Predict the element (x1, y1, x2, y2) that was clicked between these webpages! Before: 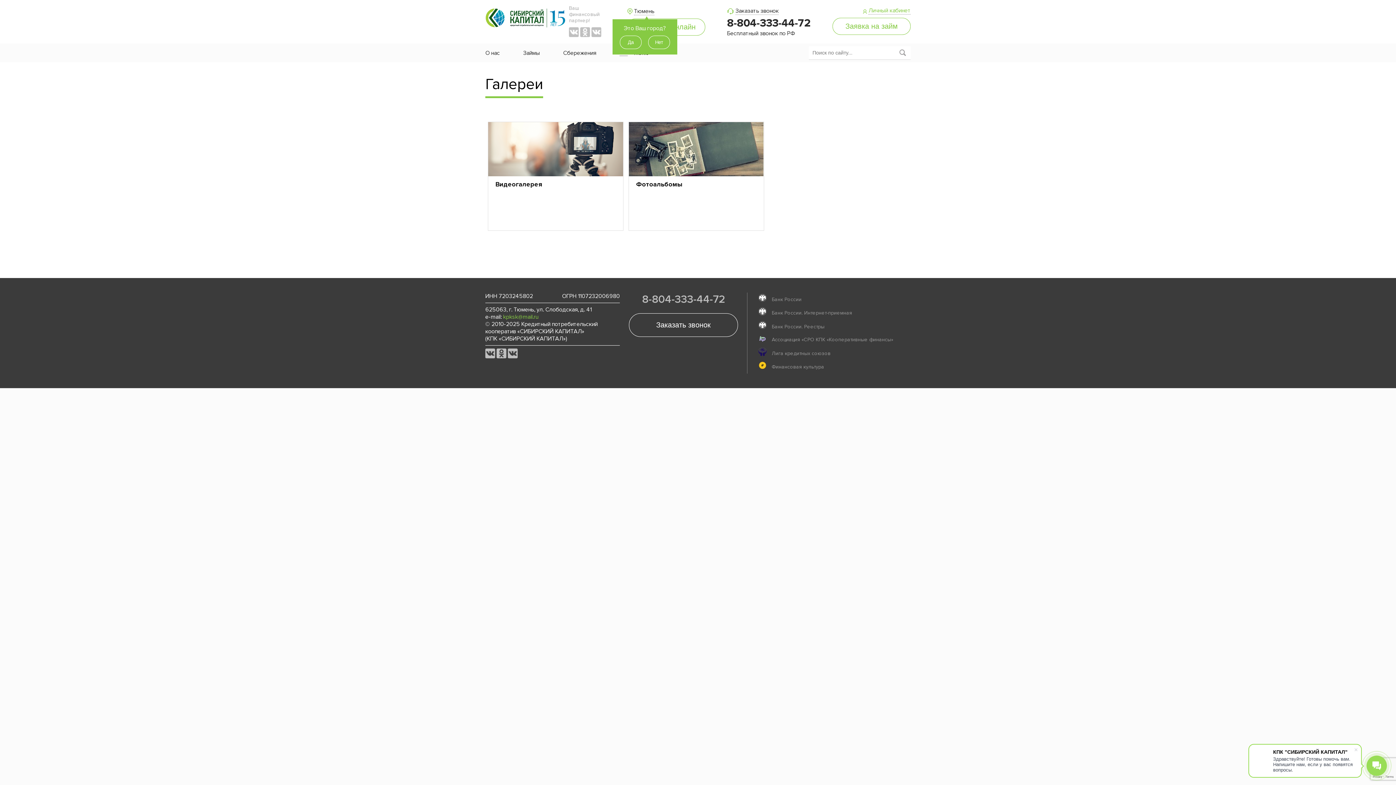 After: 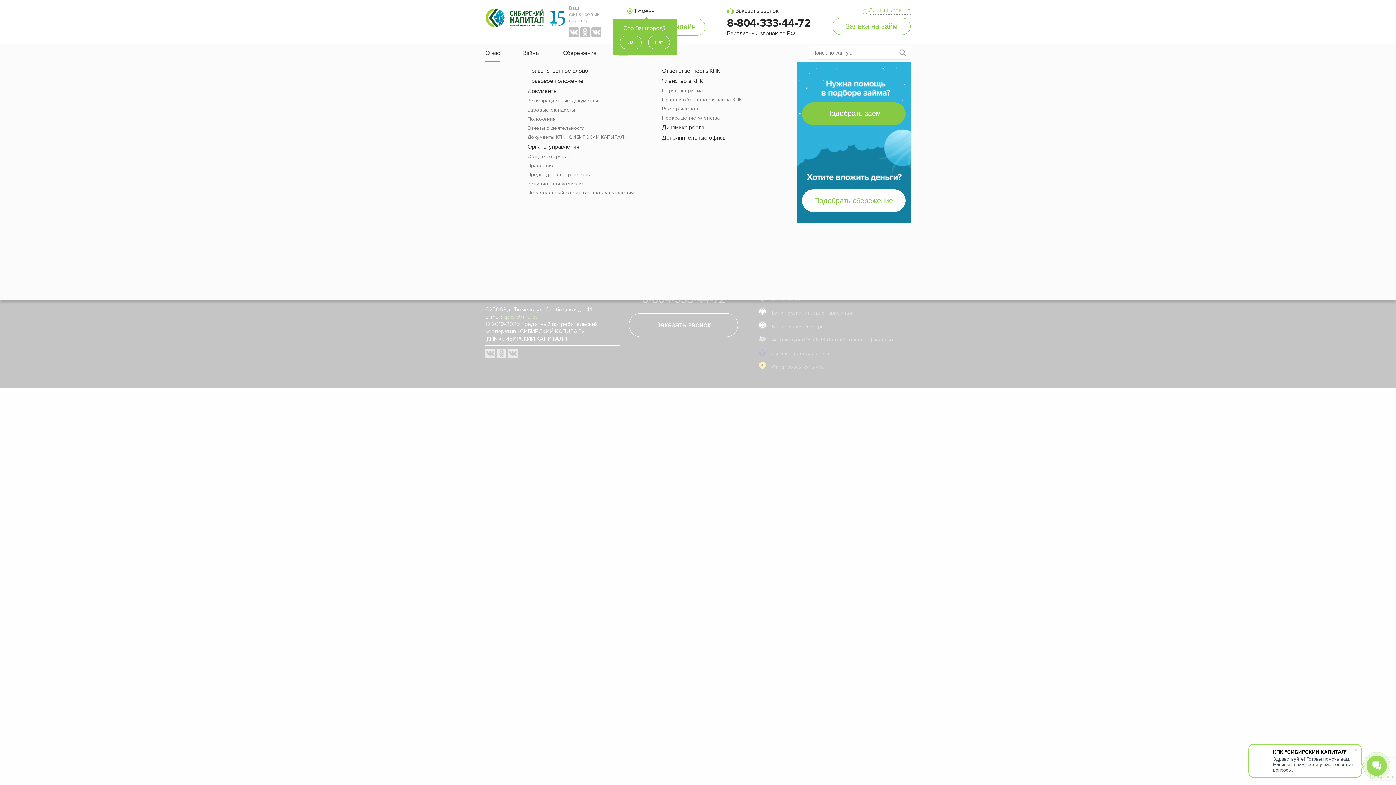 Action: bbox: (485, 49, 523, 56) label: О нас 